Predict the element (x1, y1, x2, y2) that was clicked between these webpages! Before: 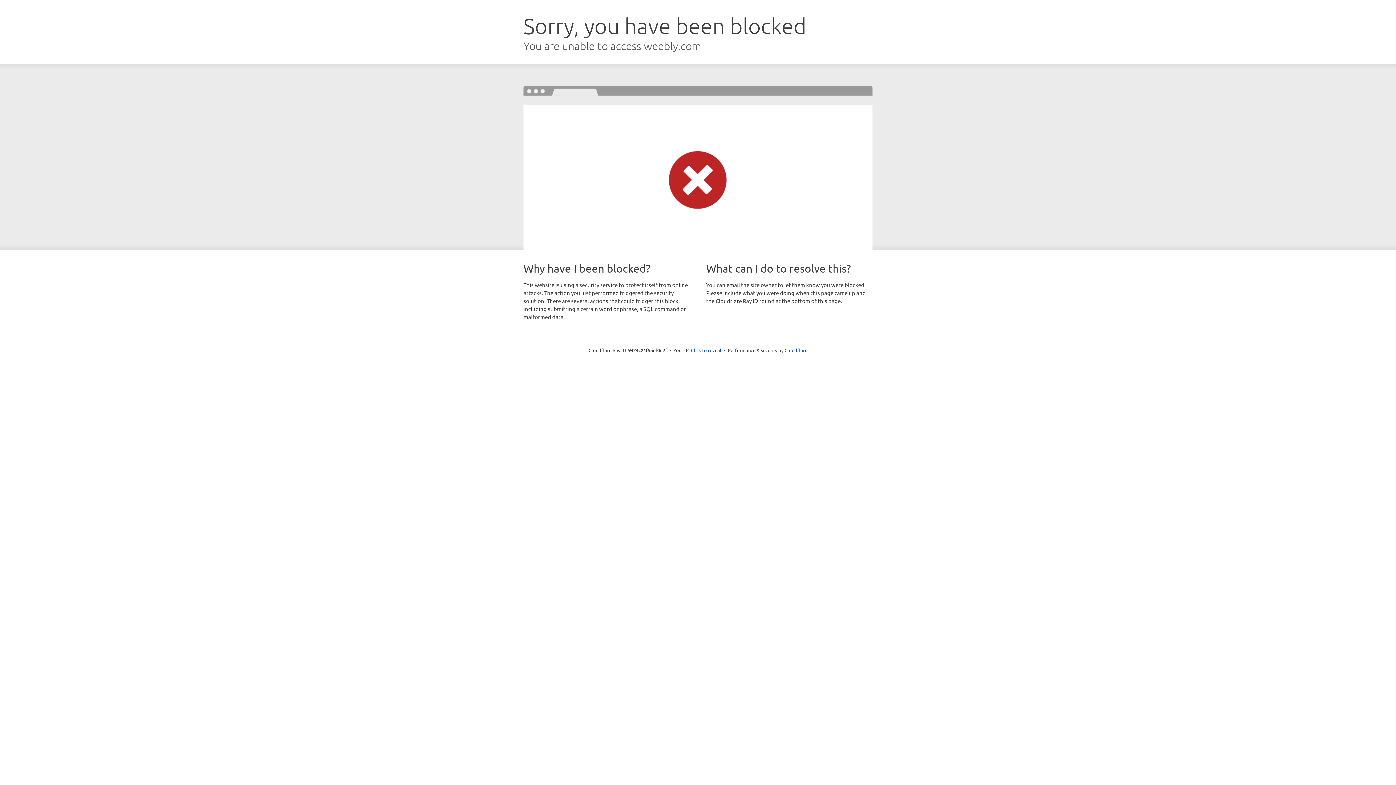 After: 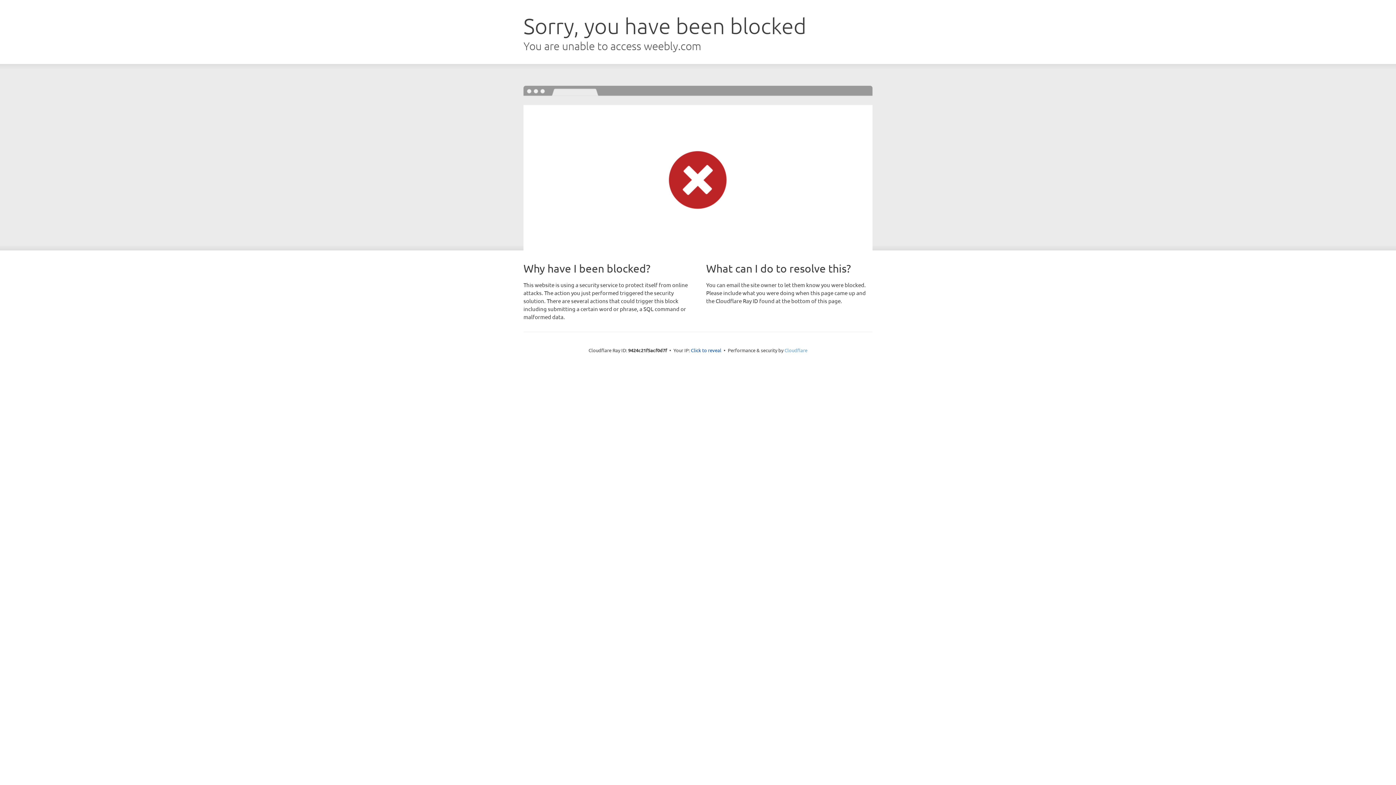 Action: label: Cloudflare bbox: (784, 347, 807, 353)